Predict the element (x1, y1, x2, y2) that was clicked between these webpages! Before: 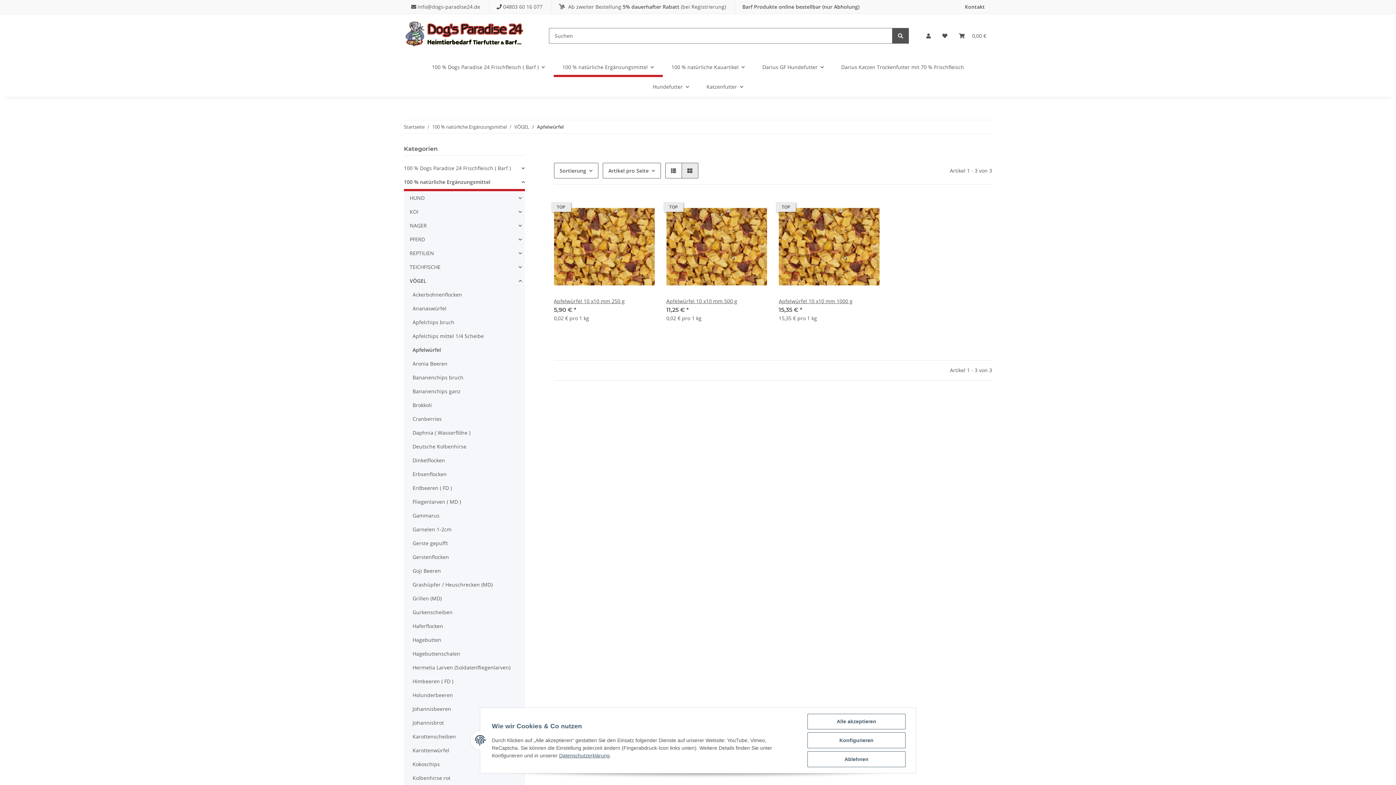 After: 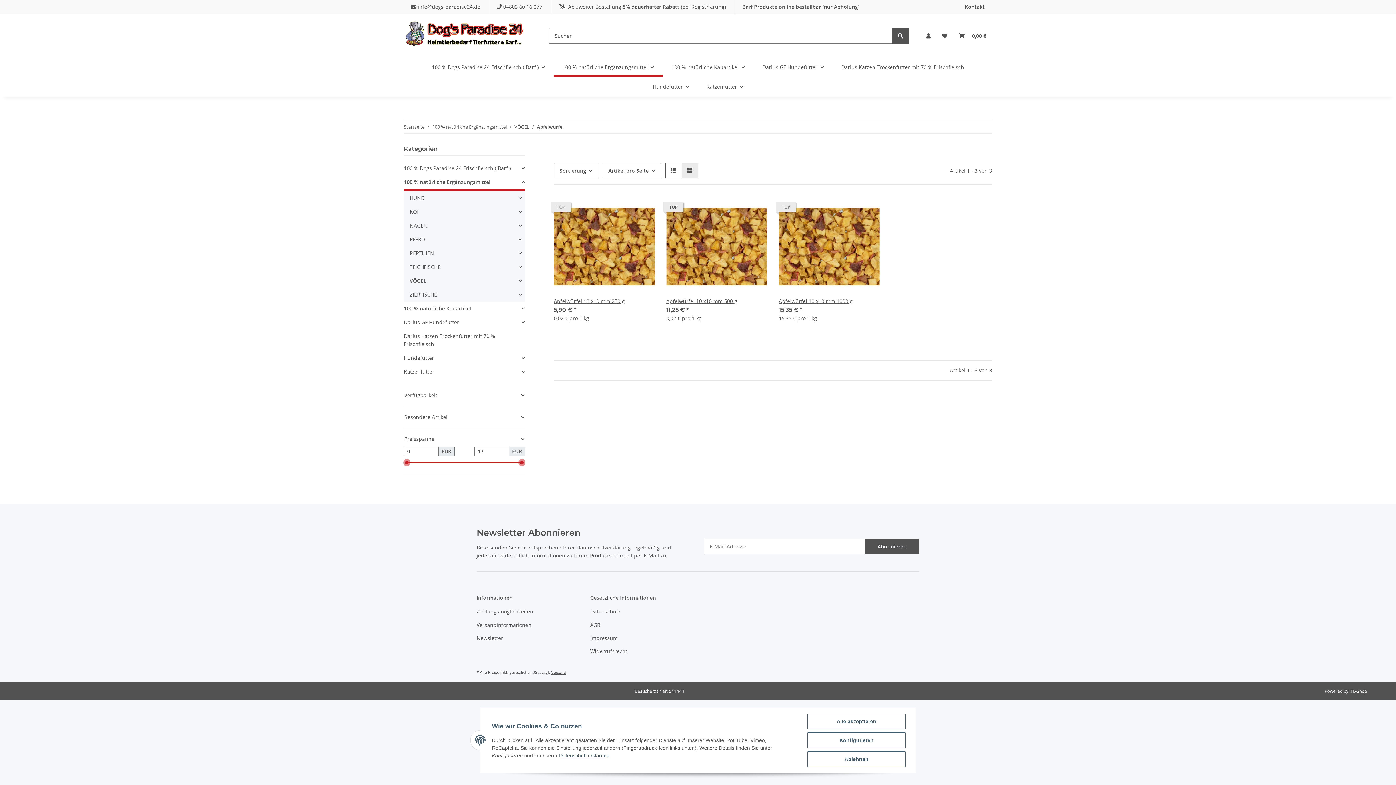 Action: label: VÖGEL bbox: (406, 274, 524, 288)